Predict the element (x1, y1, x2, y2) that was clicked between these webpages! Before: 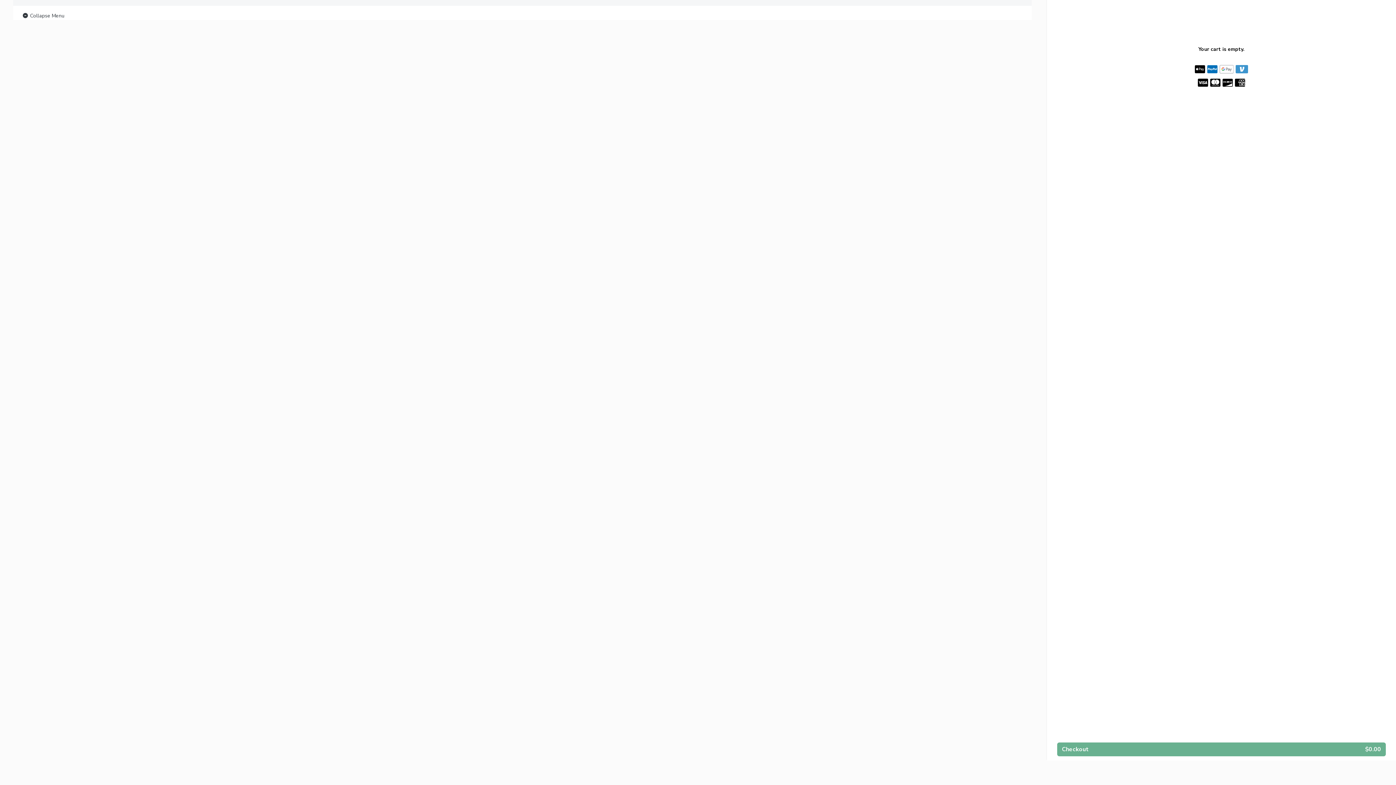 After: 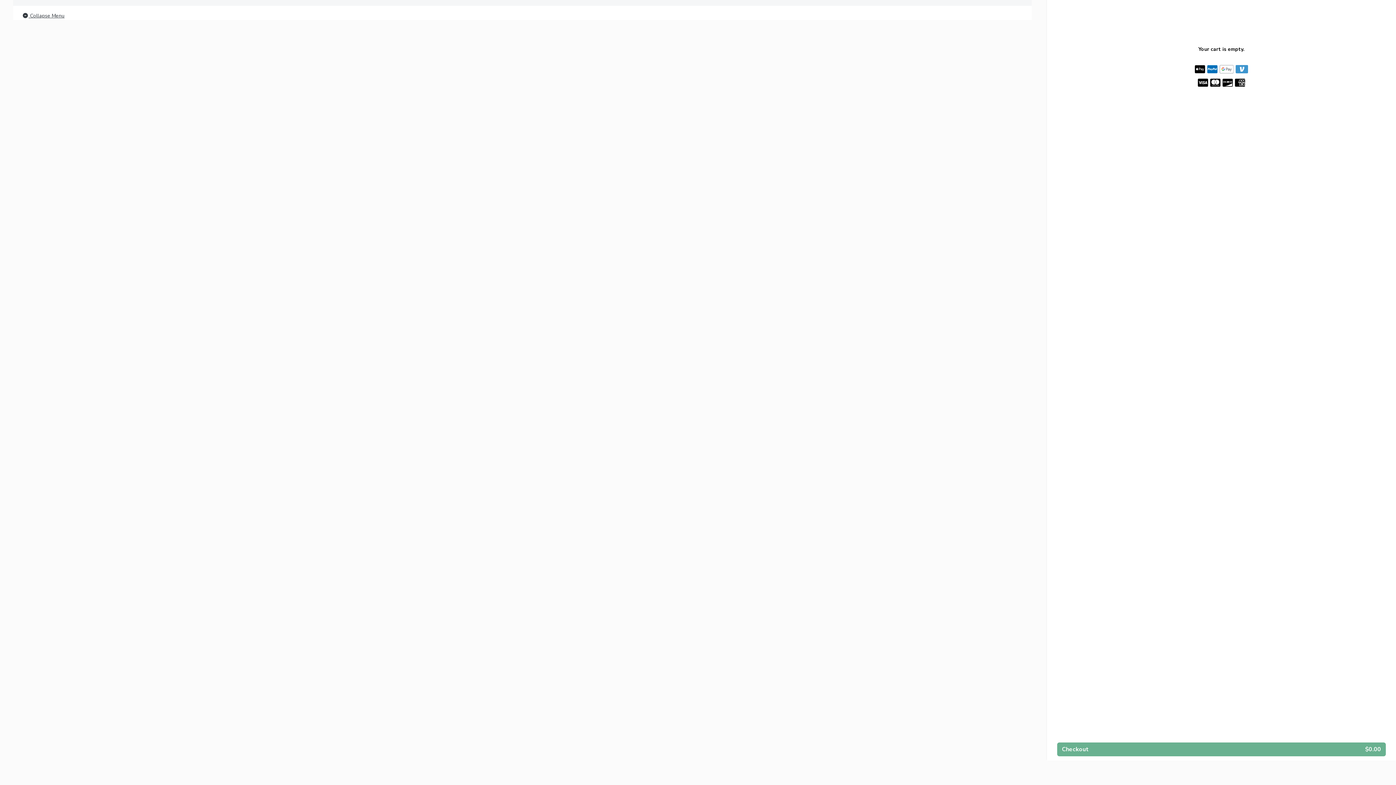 Action: label:  Collapse Menu bbox: (21, 11, 64, 20)